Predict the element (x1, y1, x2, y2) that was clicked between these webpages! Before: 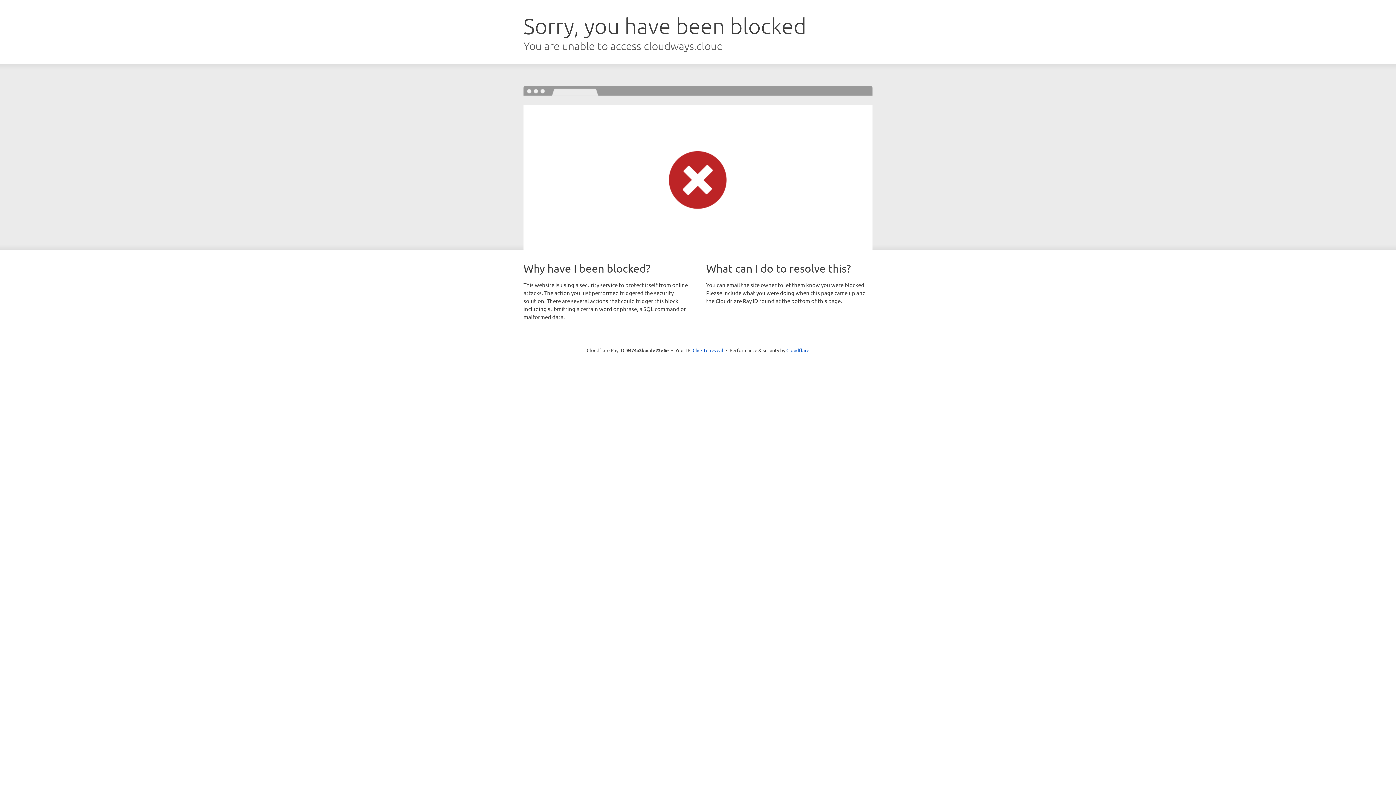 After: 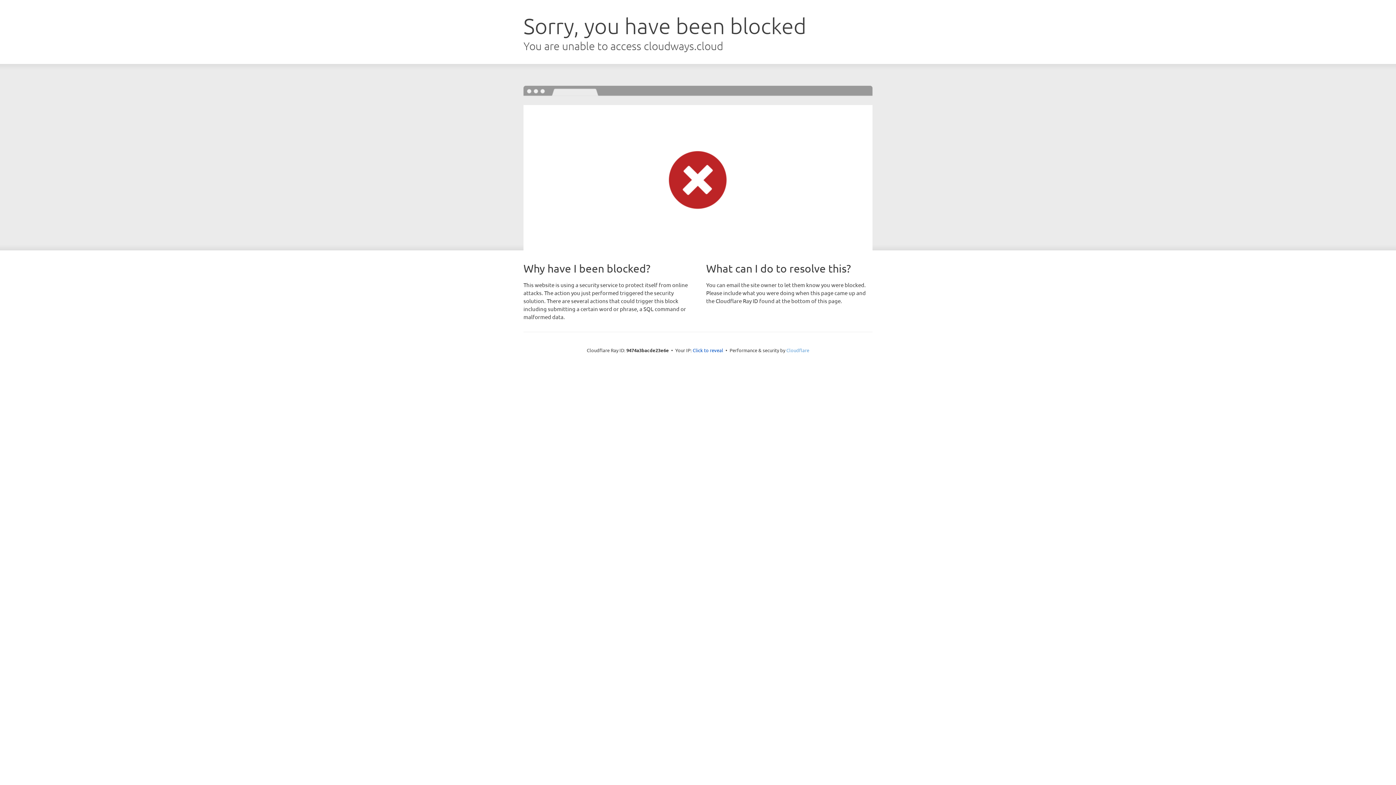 Action: label: Cloudflare bbox: (786, 347, 809, 353)